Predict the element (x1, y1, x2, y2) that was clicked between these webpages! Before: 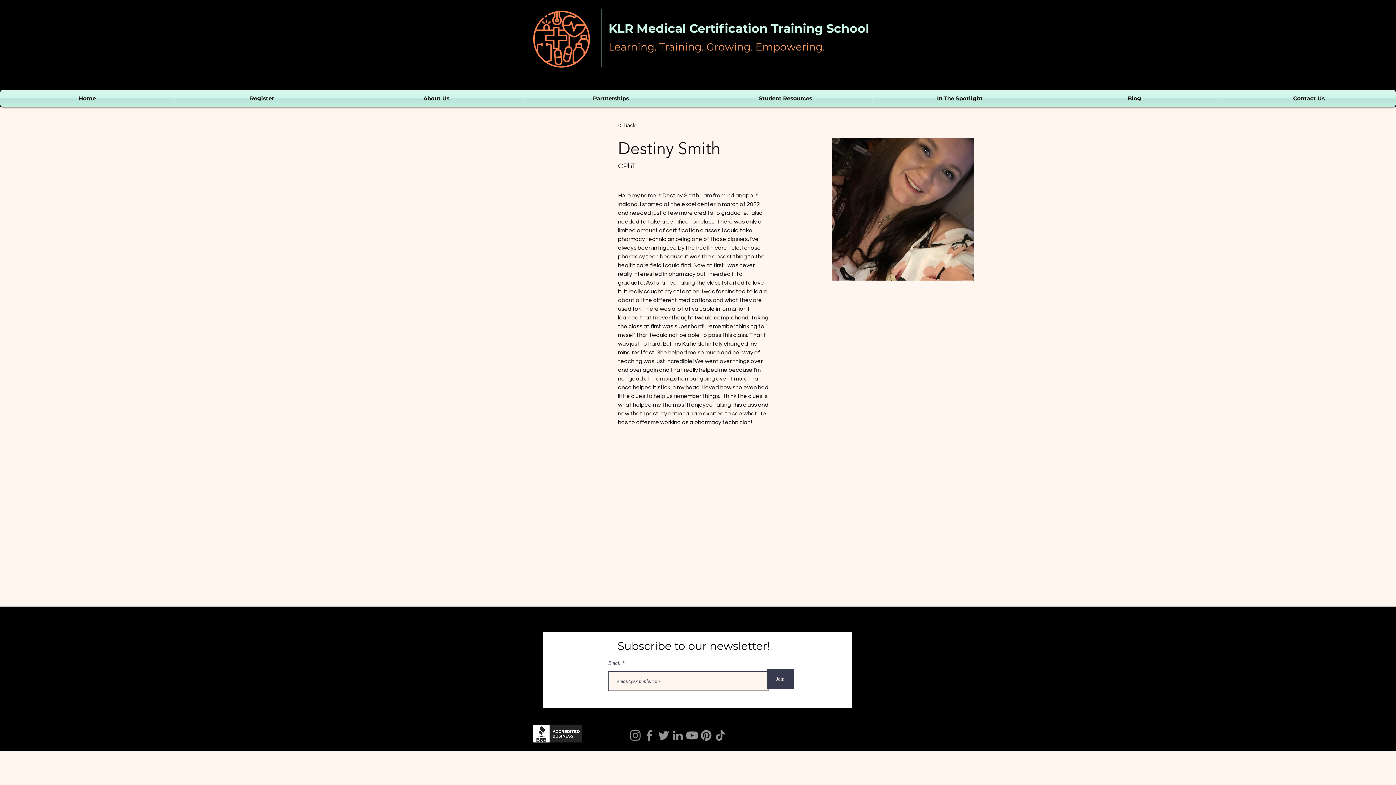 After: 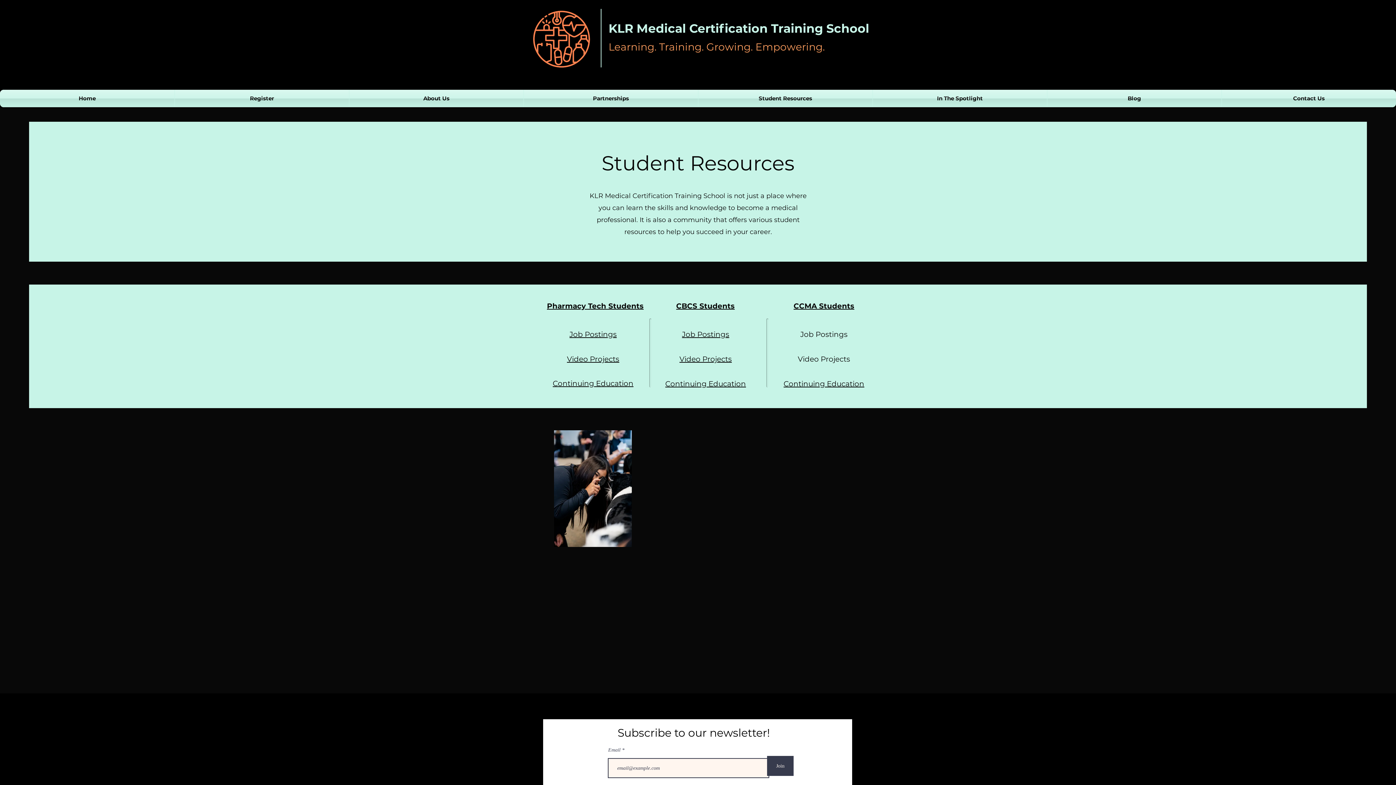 Action: bbox: (698, 89, 872, 107) label: Student Resources